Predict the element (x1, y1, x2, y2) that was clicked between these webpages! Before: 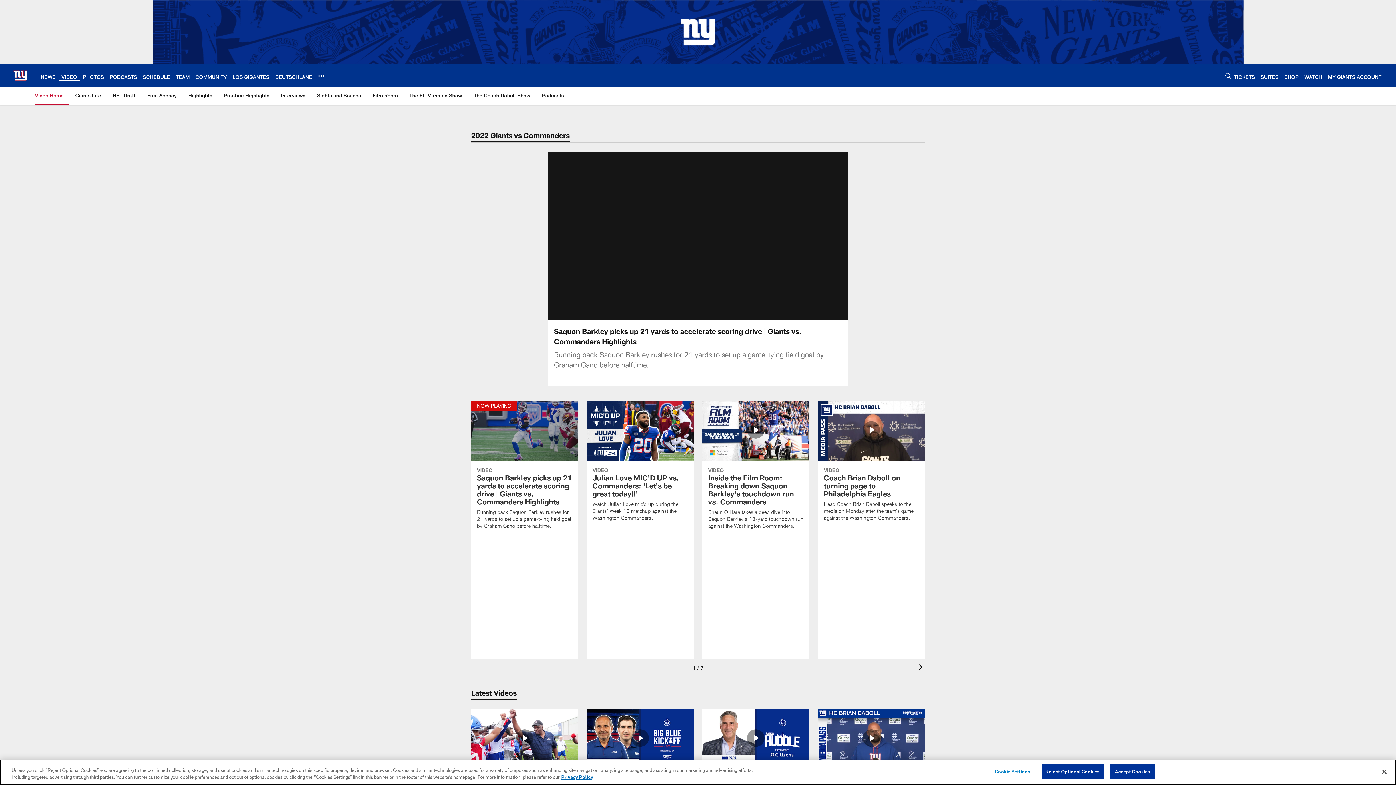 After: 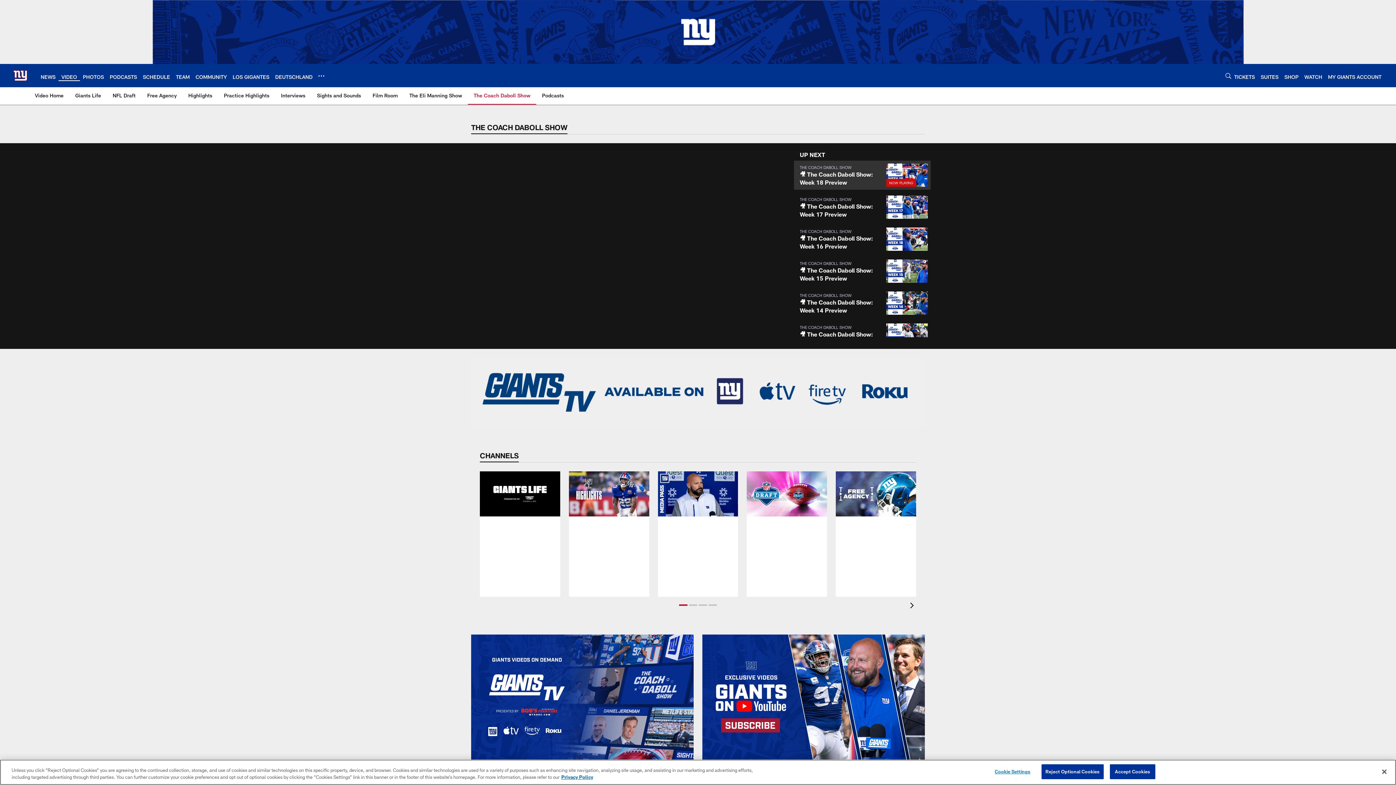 Action: bbox: (470, 87, 533, 104) label: The Coach Daboll Show